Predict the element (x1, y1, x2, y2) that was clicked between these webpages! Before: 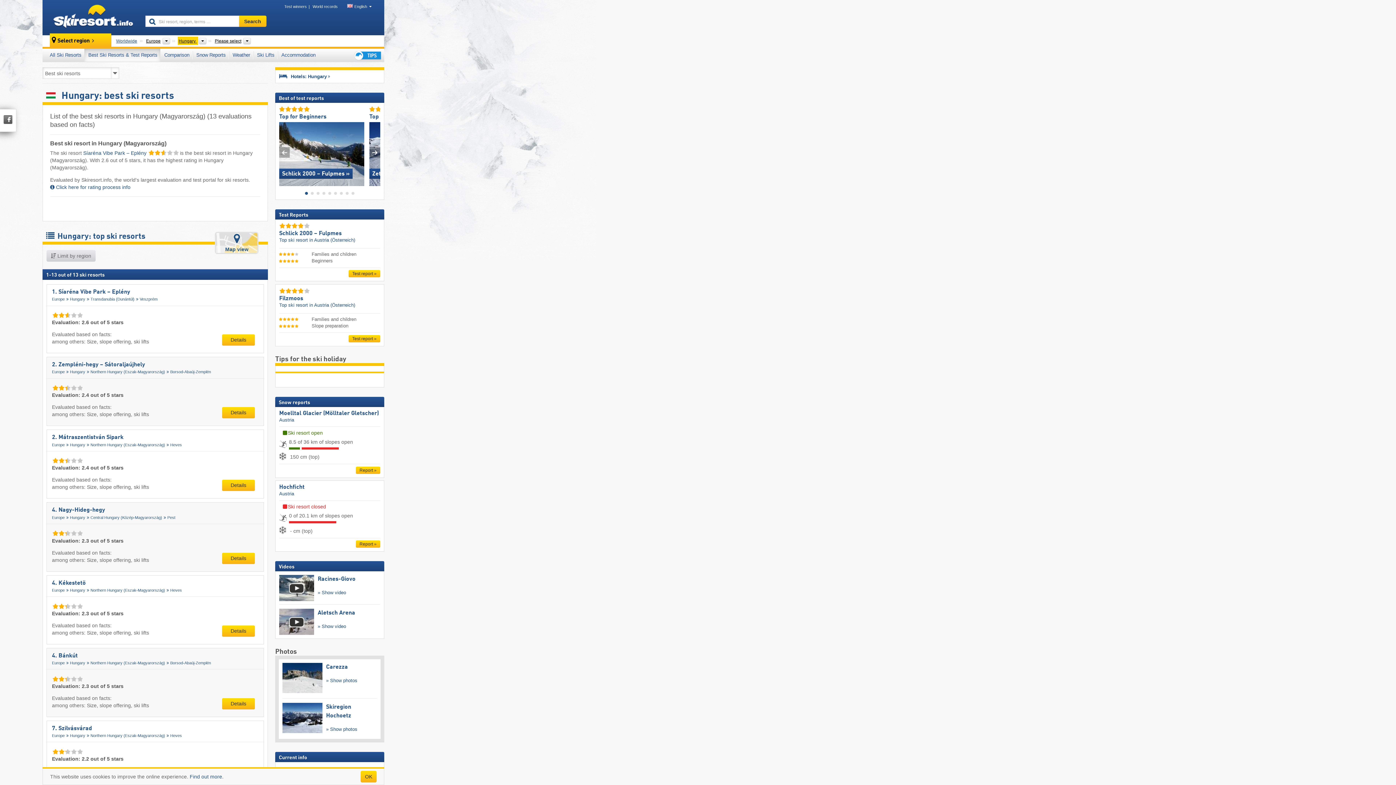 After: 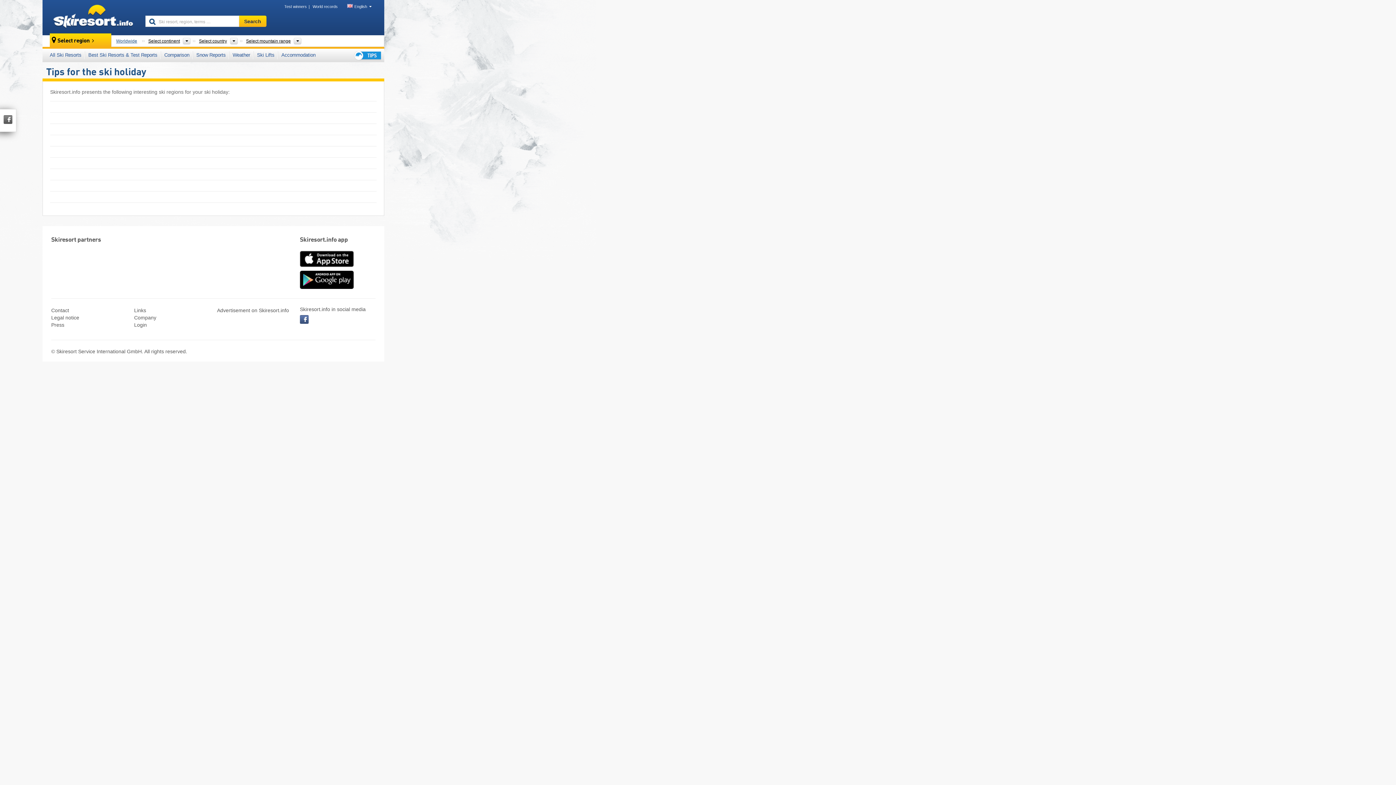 Action: bbox: (350, 48, 384, 62)